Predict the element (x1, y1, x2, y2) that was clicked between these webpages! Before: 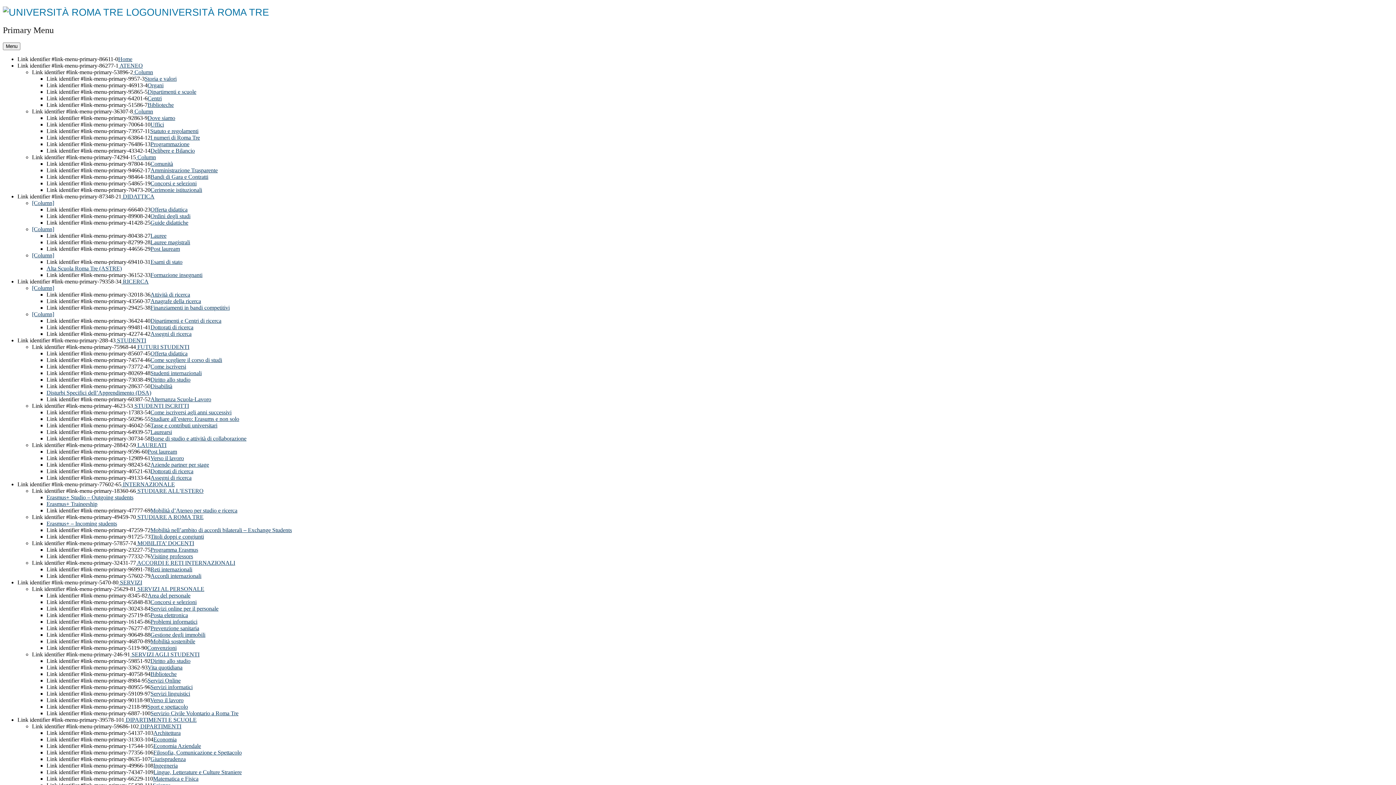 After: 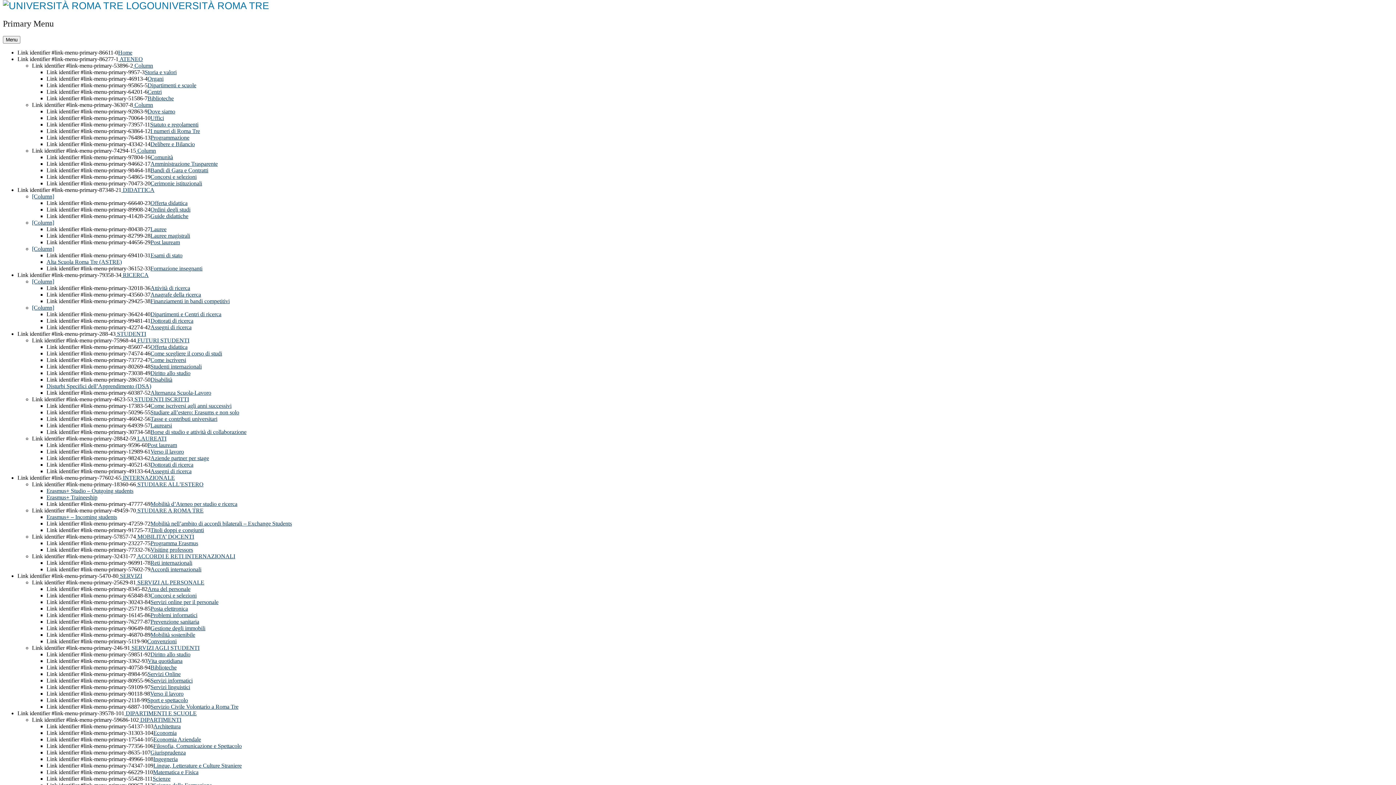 Action: label: [Column] bbox: (32, 252, 54, 258)